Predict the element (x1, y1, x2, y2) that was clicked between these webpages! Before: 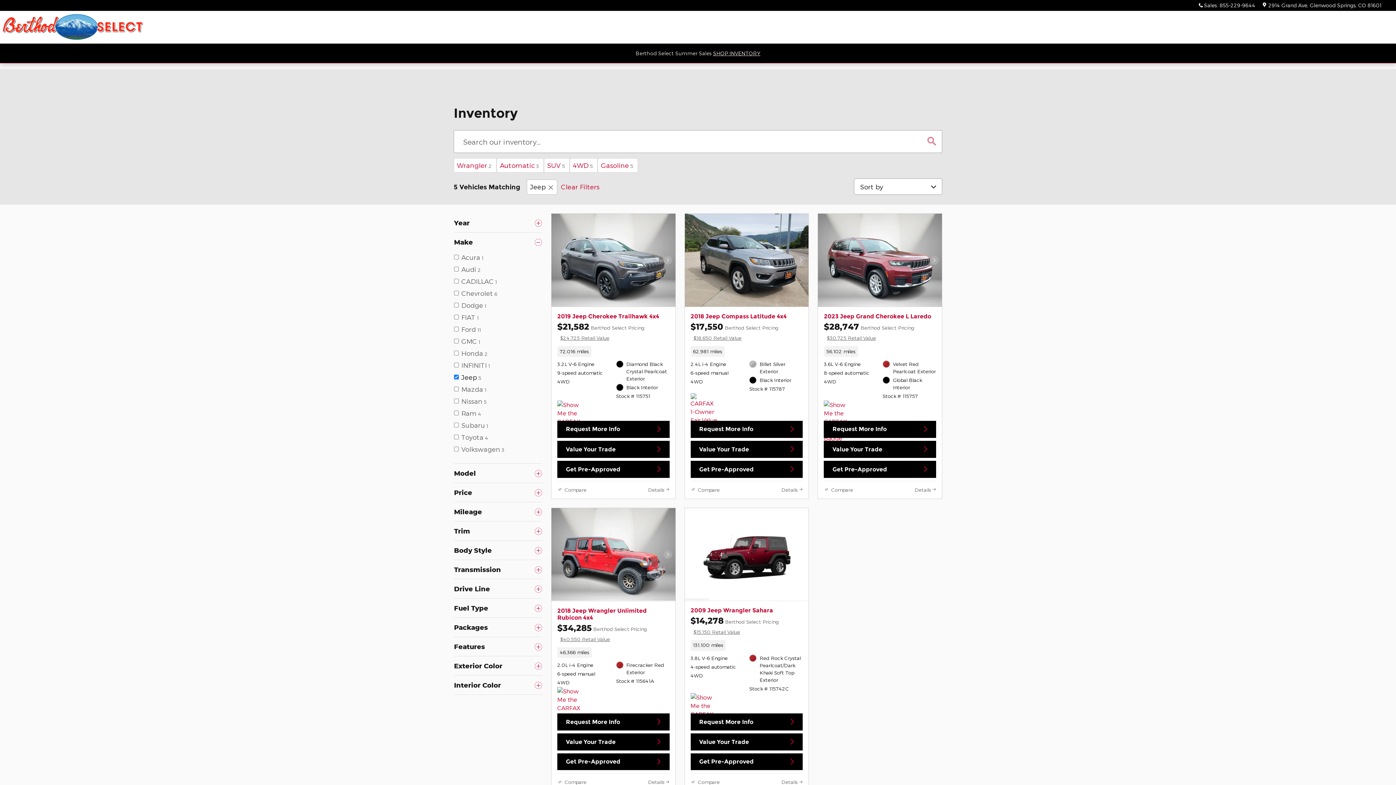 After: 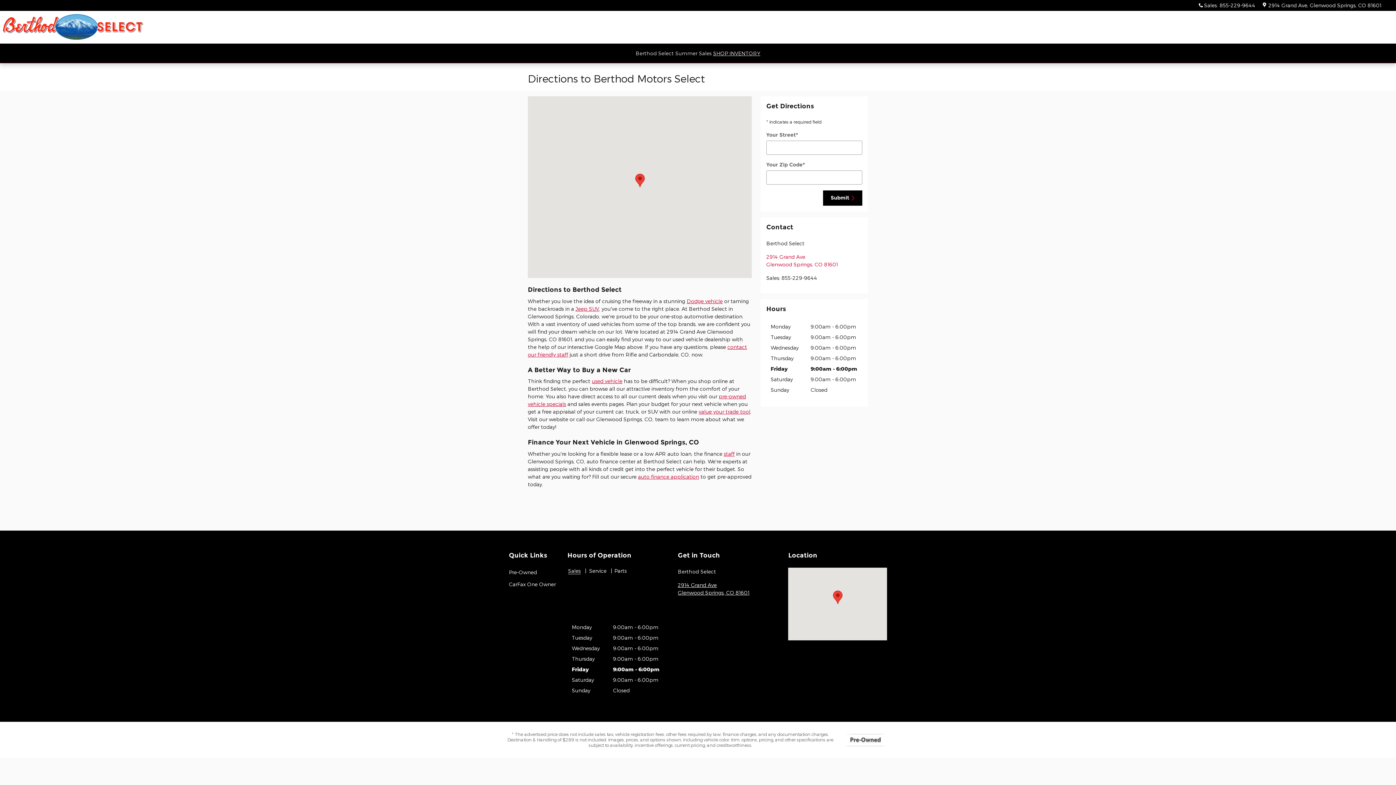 Action: label:  2914 Grand AveGlenwood Springs, CO 81601 bbox: (1279, 2, 1392, 8)